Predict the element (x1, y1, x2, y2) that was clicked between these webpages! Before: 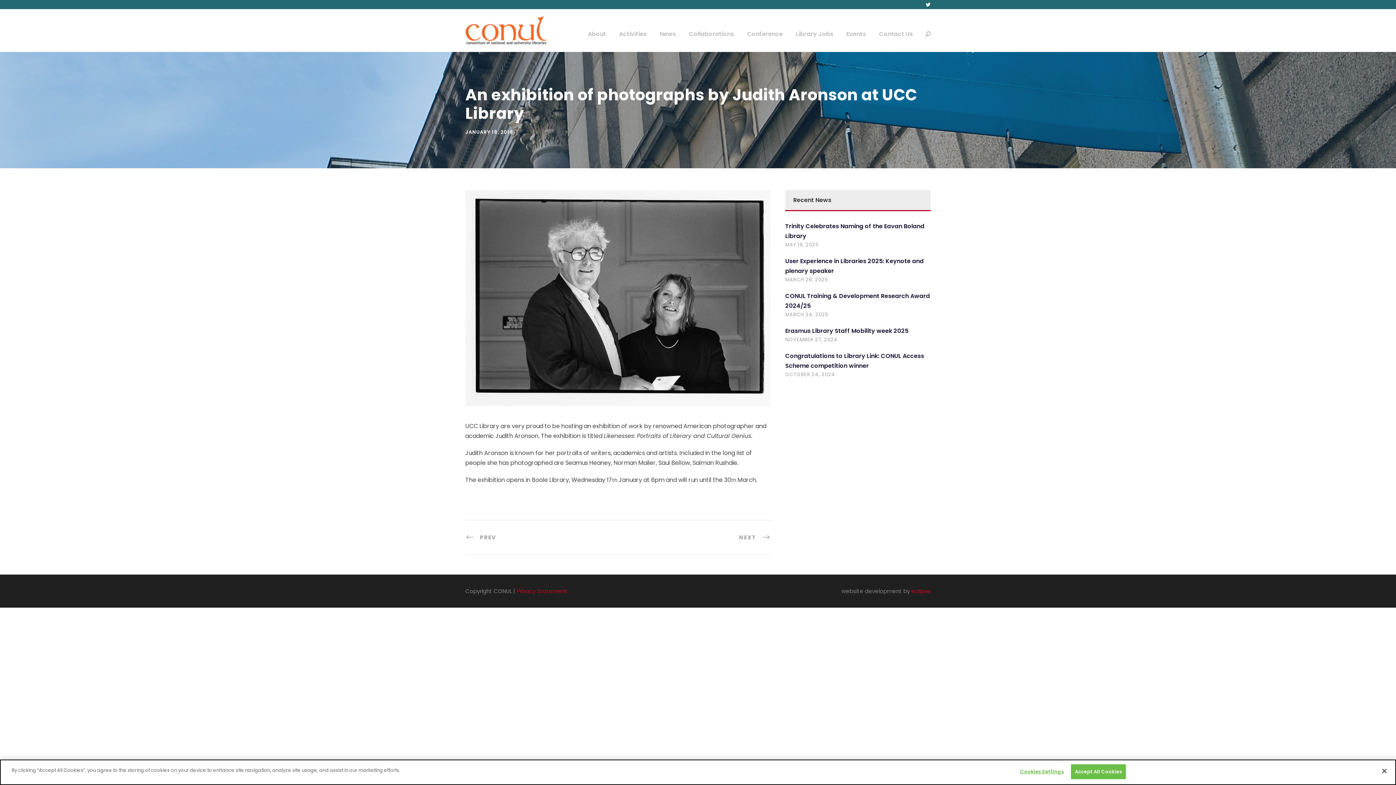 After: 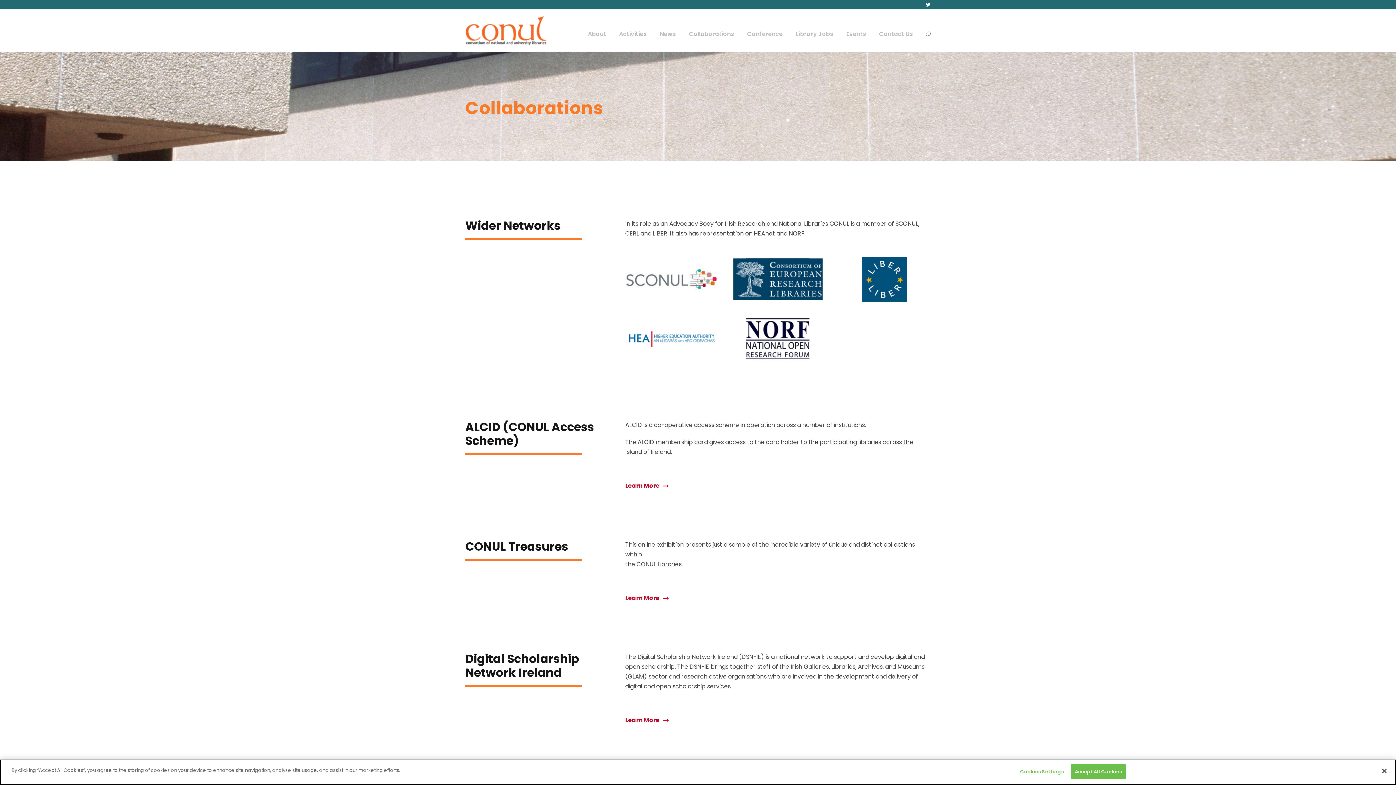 Action: bbox: (689, 29, 734, 46) label: Collaborations